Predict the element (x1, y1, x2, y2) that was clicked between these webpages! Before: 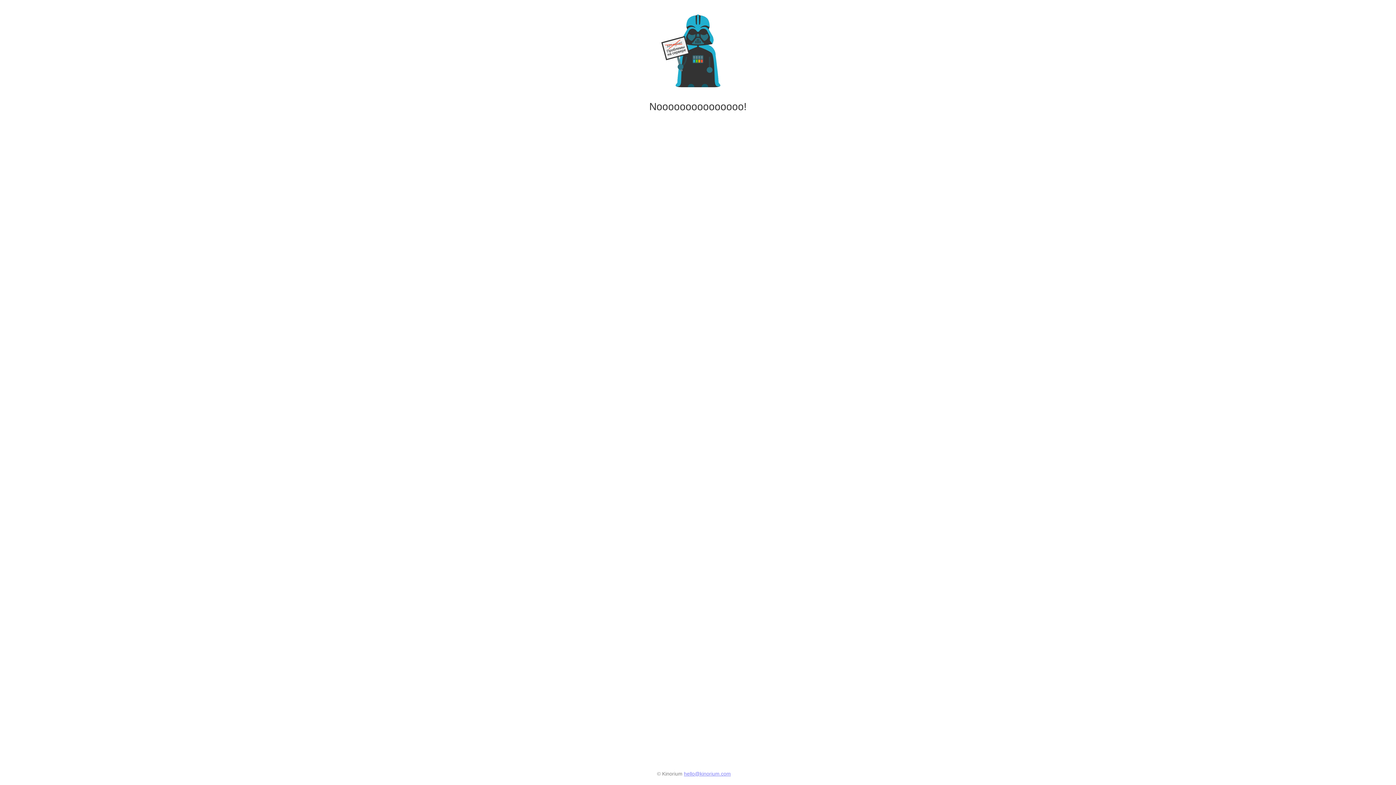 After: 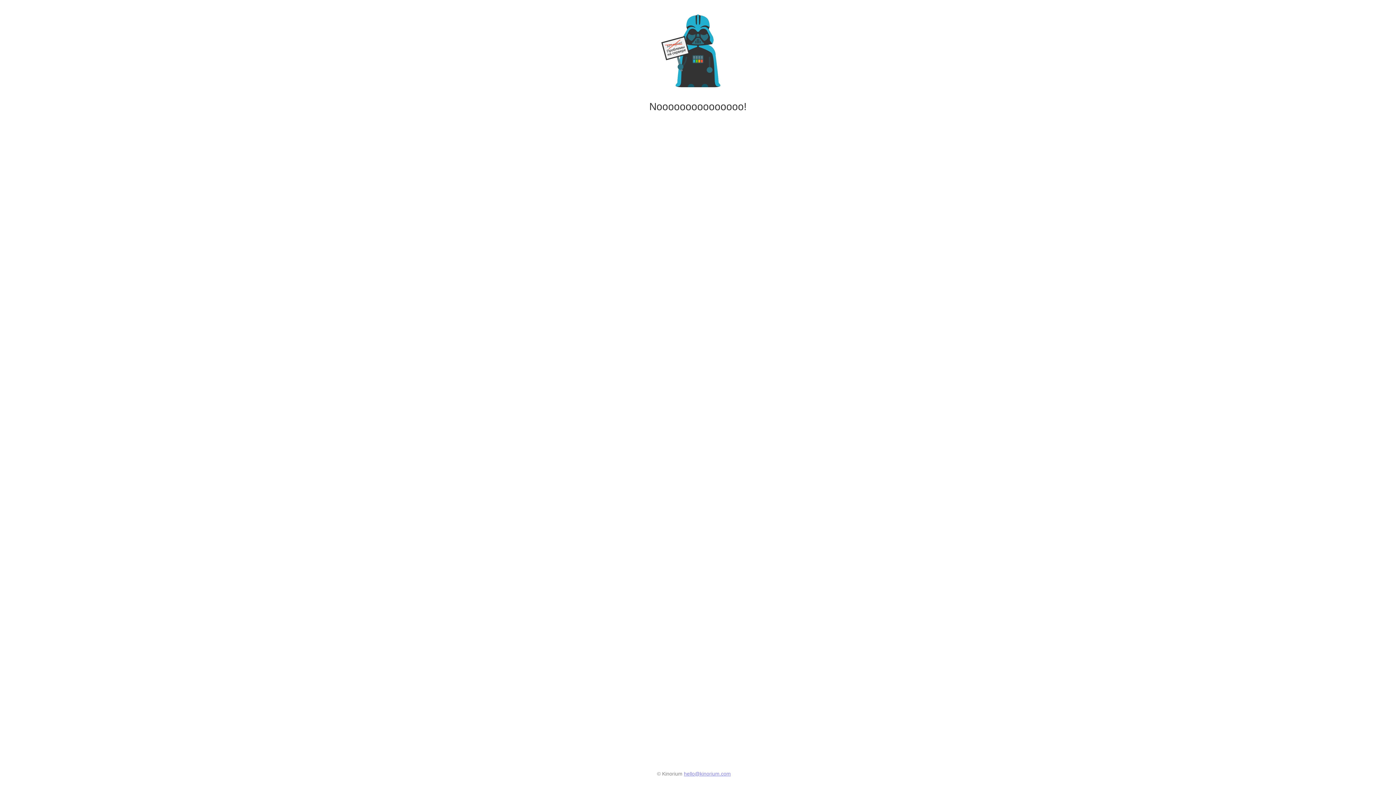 Action: label: hello@kinorium.com bbox: (684, 771, 731, 777)